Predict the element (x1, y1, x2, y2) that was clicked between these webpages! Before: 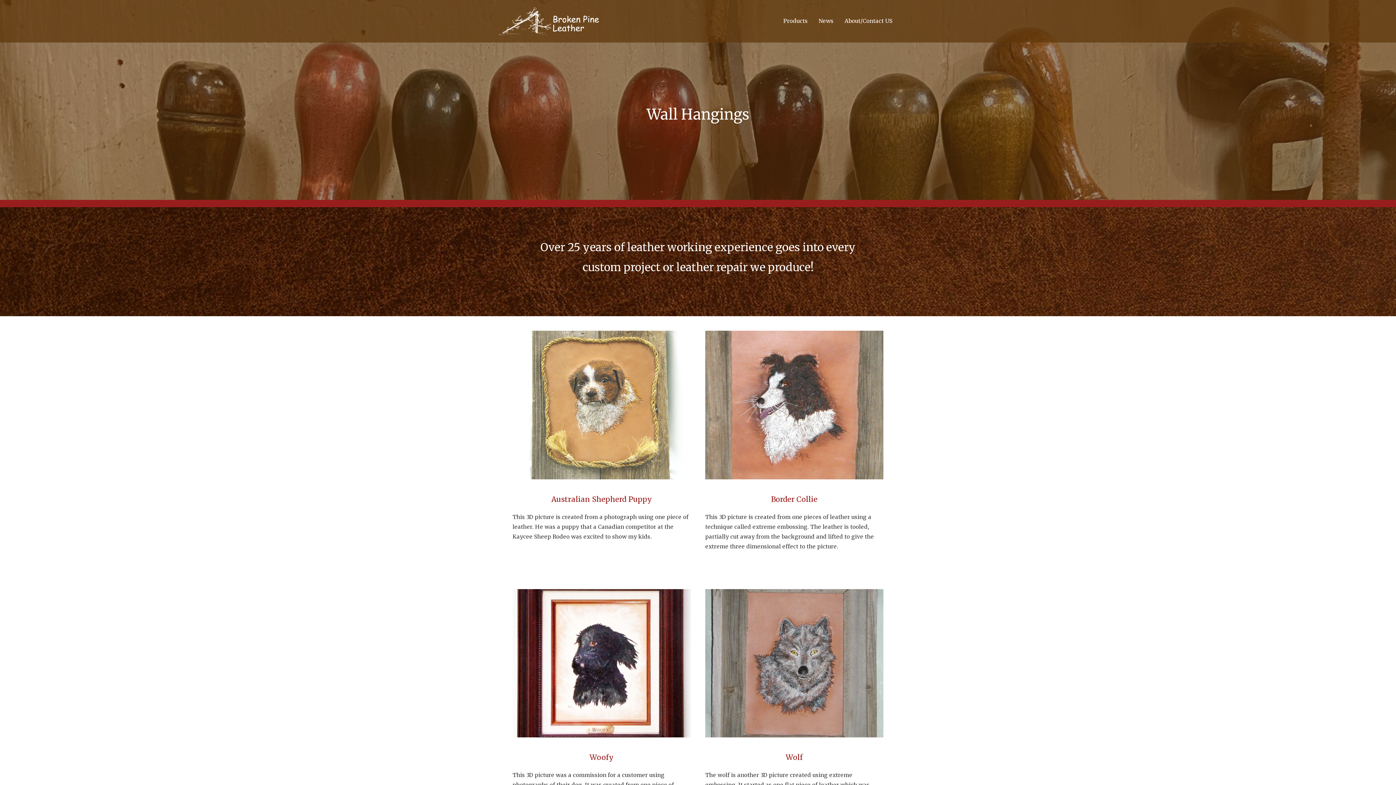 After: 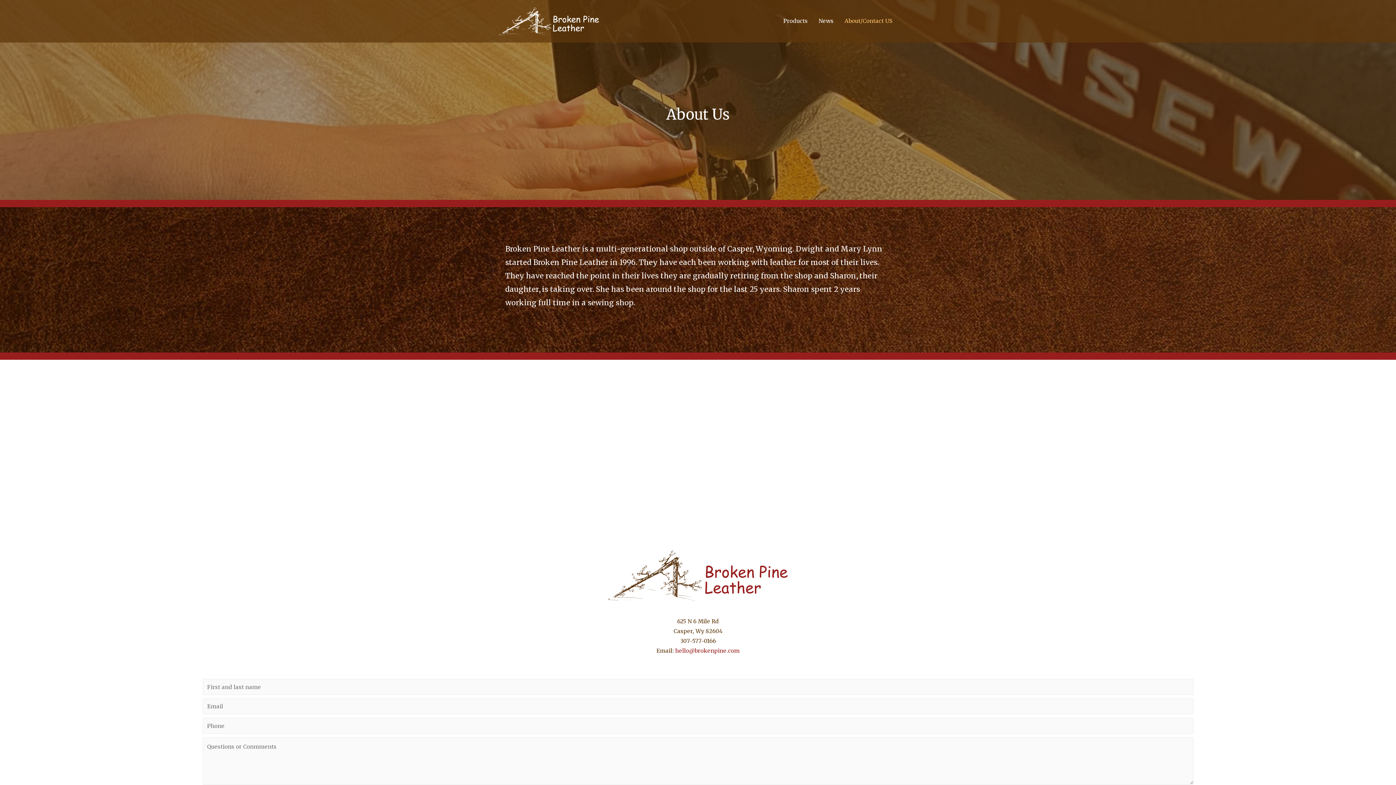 Action: label: About/Contact US bbox: (839, 8, 898, 33)